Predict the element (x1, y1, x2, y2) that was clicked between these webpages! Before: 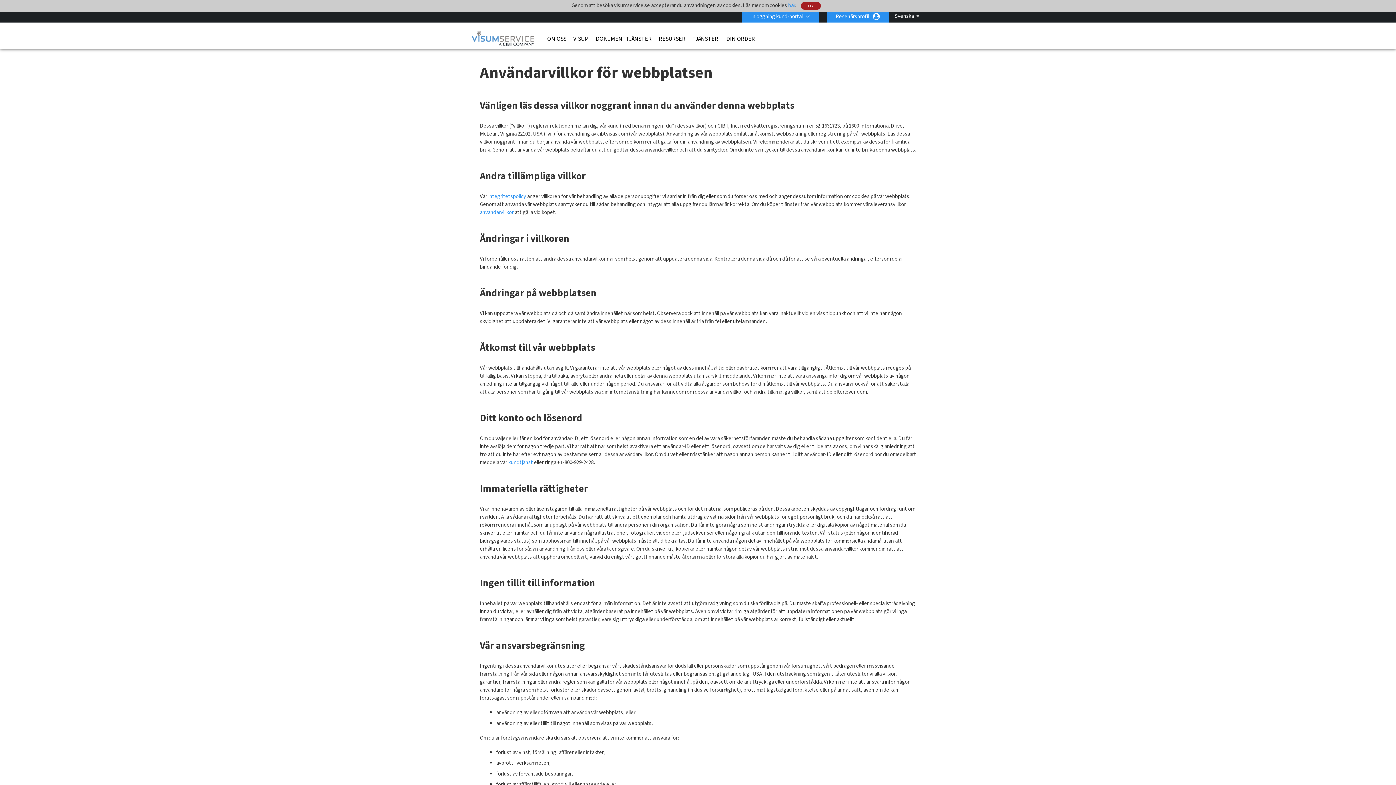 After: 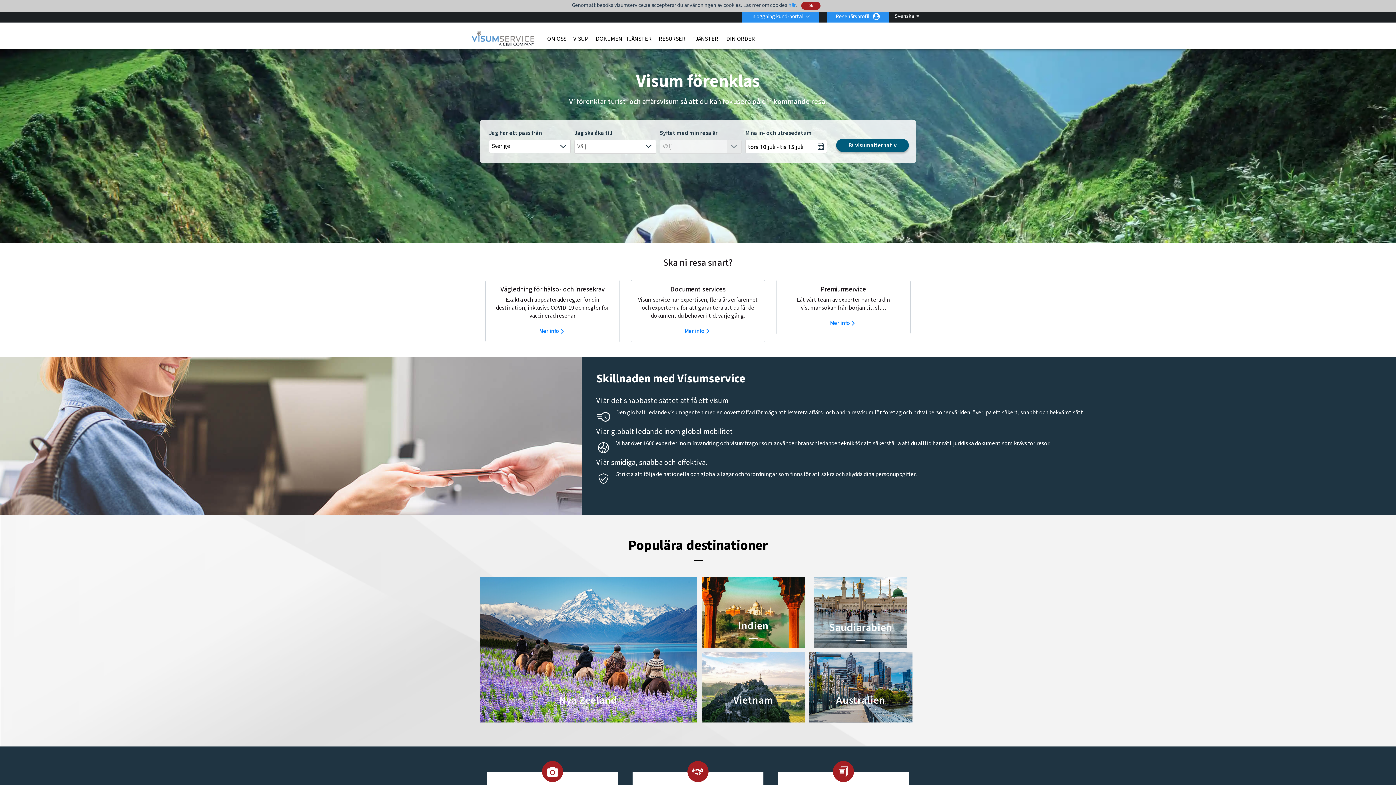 Action: bbox: (470, 23, 535, 49)